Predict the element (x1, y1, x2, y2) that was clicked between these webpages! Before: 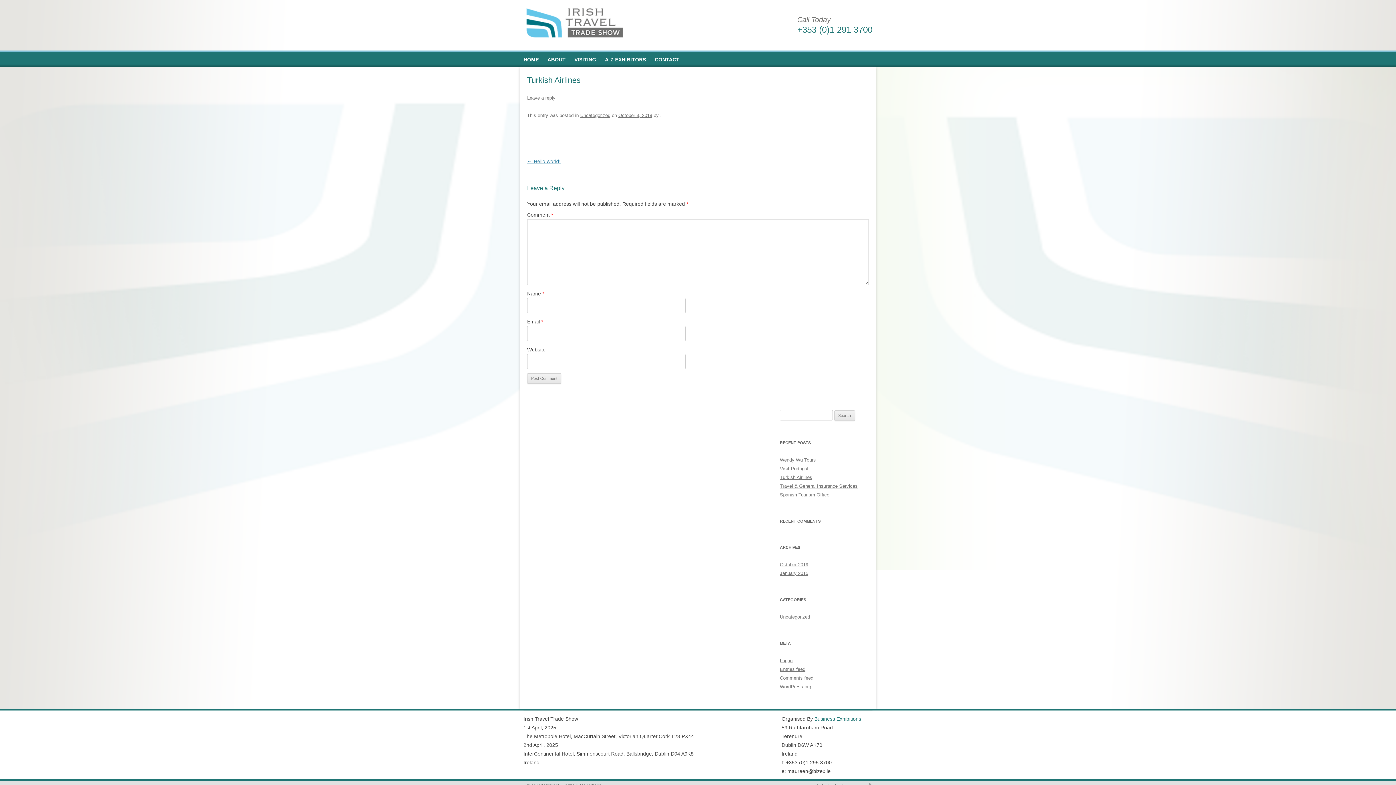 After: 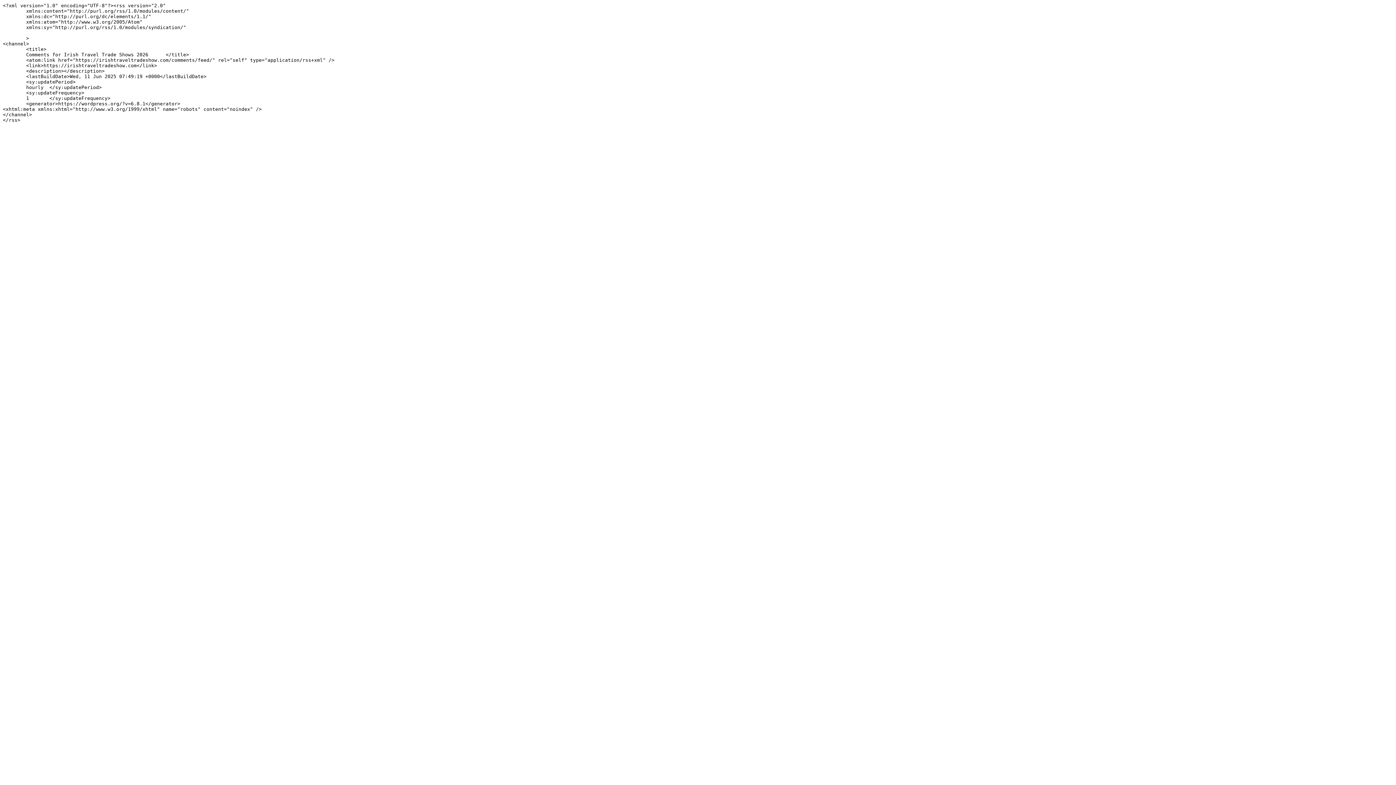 Action: bbox: (780, 675, 813, 681) label: Comments feed